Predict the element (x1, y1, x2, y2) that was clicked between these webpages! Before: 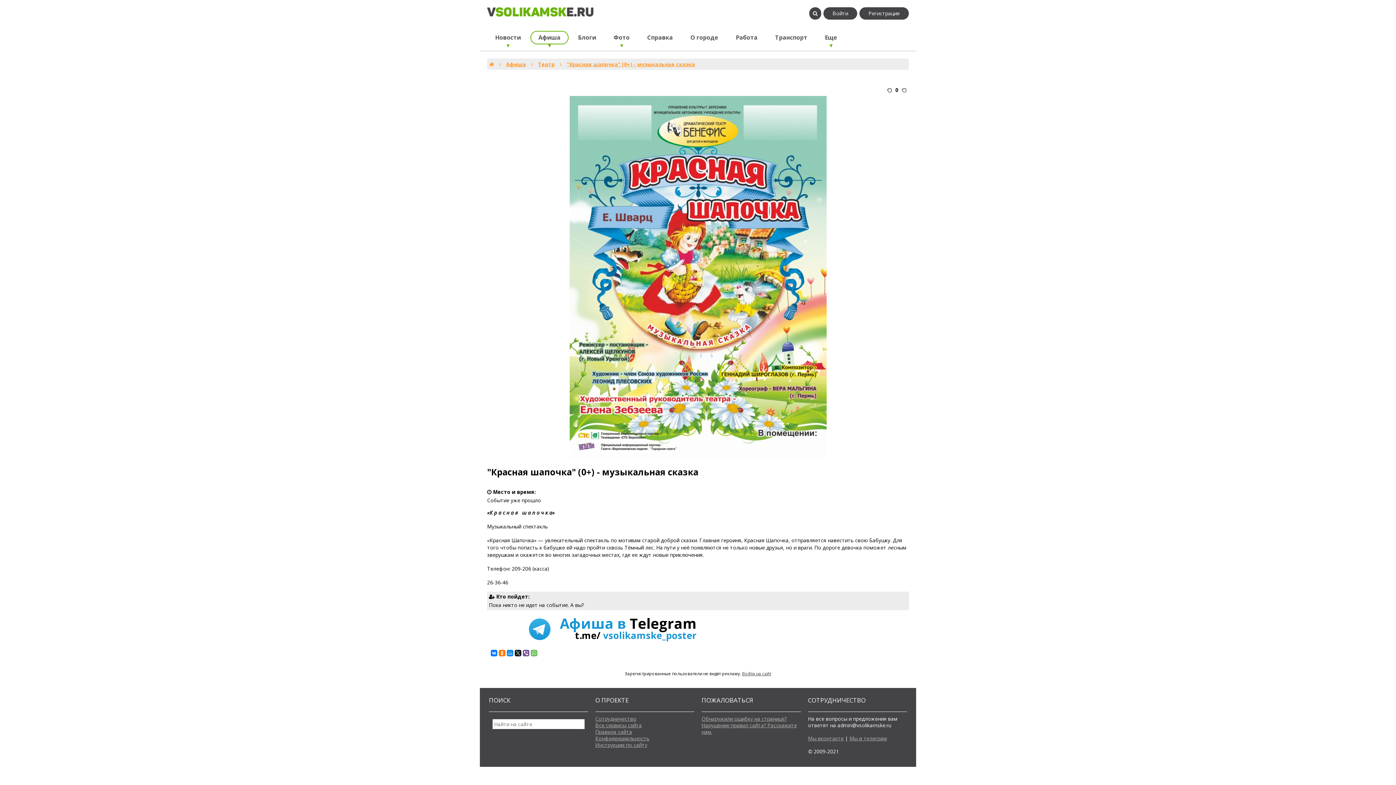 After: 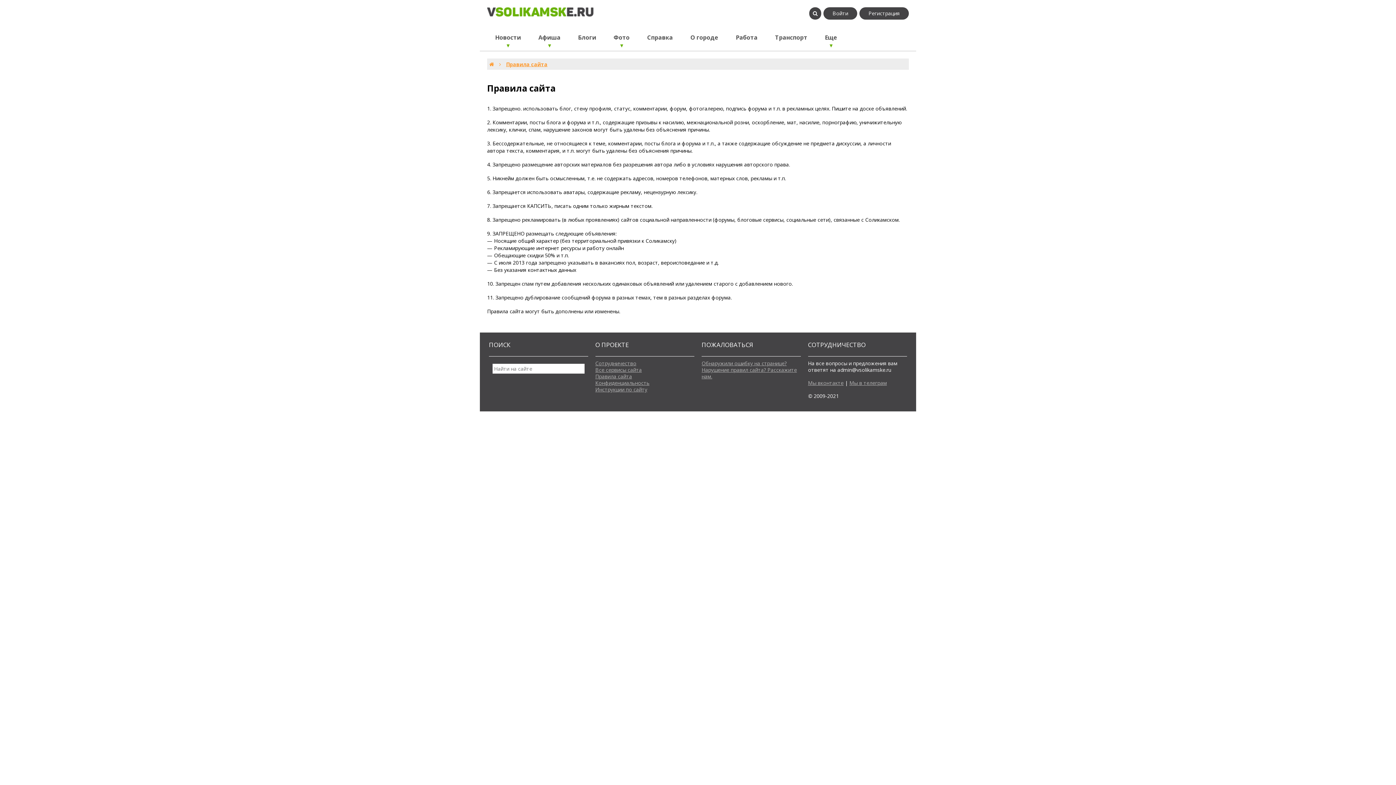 Action: label: Правила сайта bbox: (595, 728, 632, 735)